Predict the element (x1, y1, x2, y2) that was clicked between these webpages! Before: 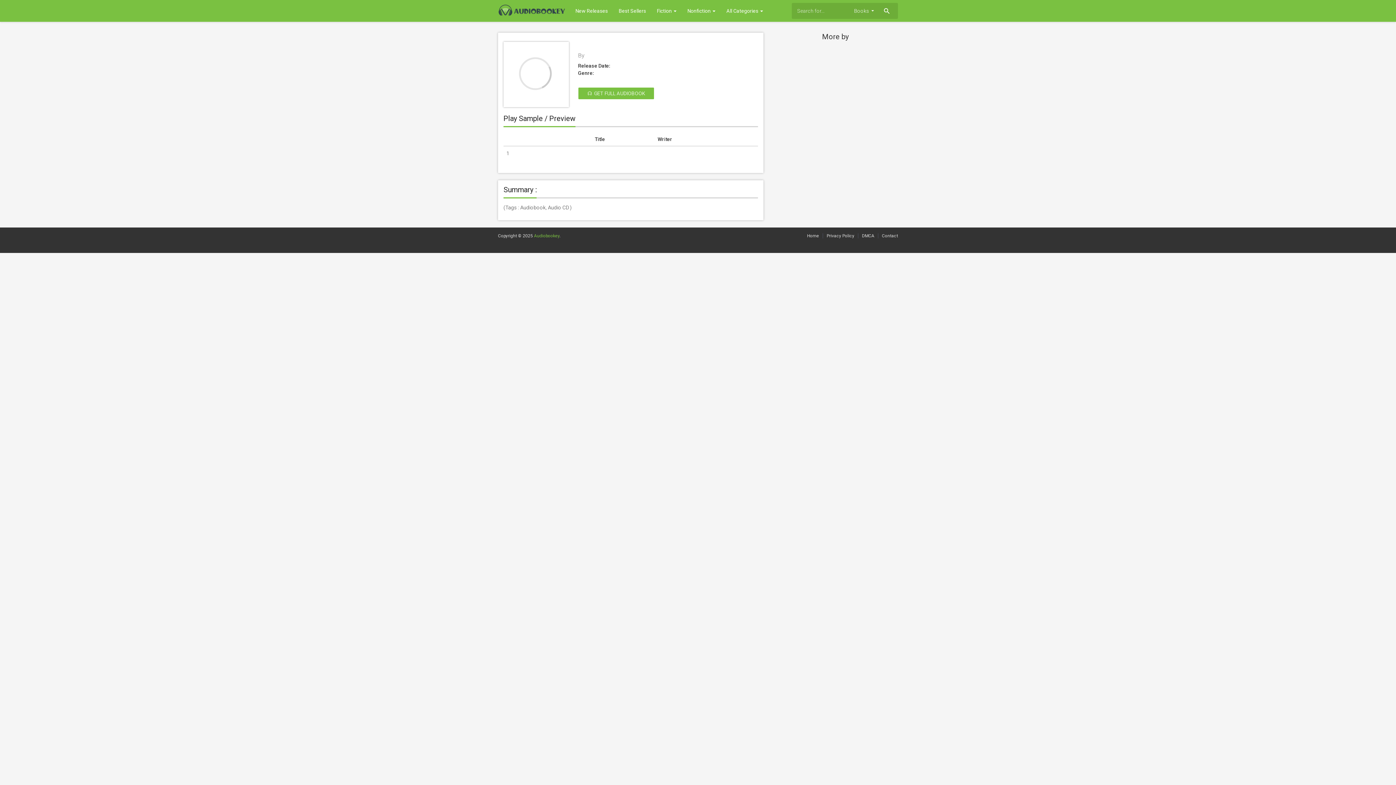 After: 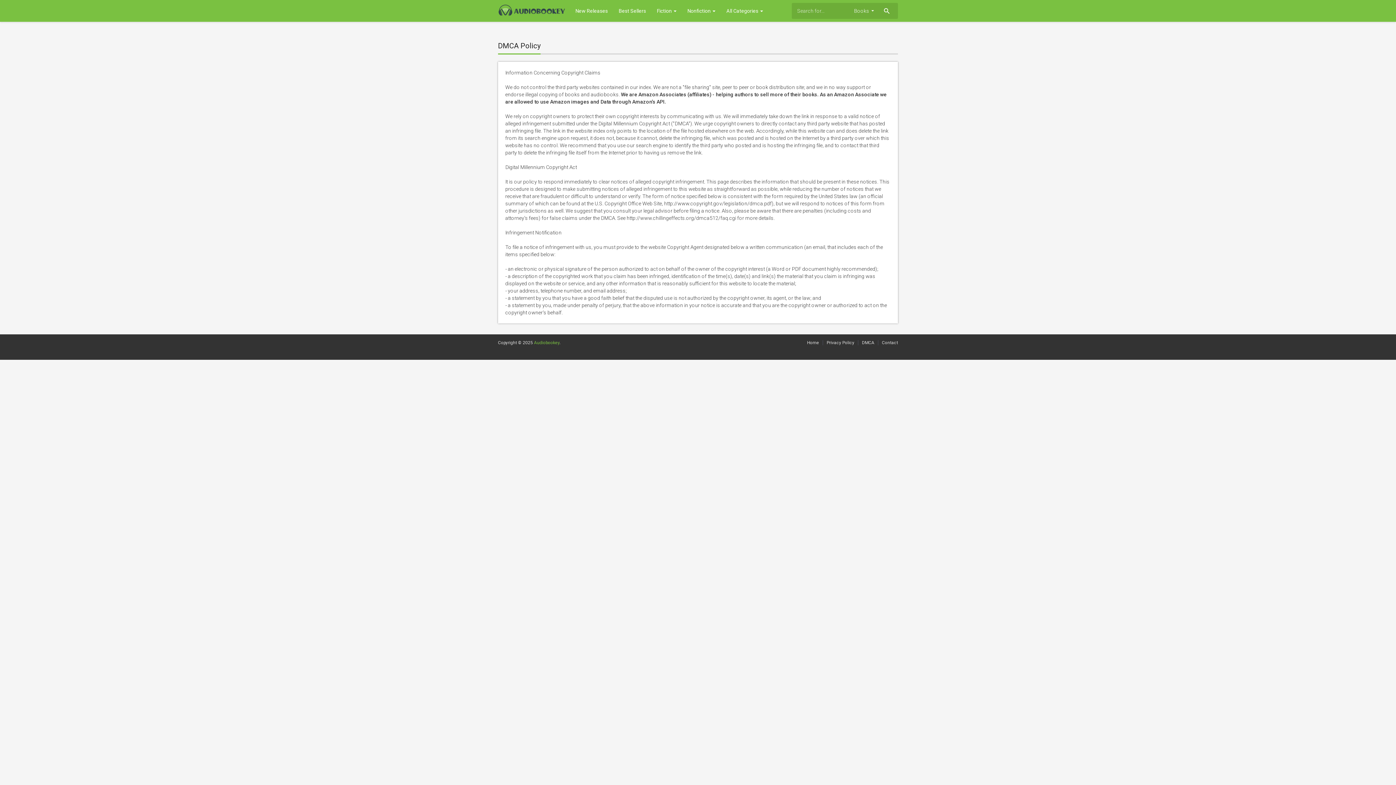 Action: bbox: (862, 233, 874, 238) label: DMCA